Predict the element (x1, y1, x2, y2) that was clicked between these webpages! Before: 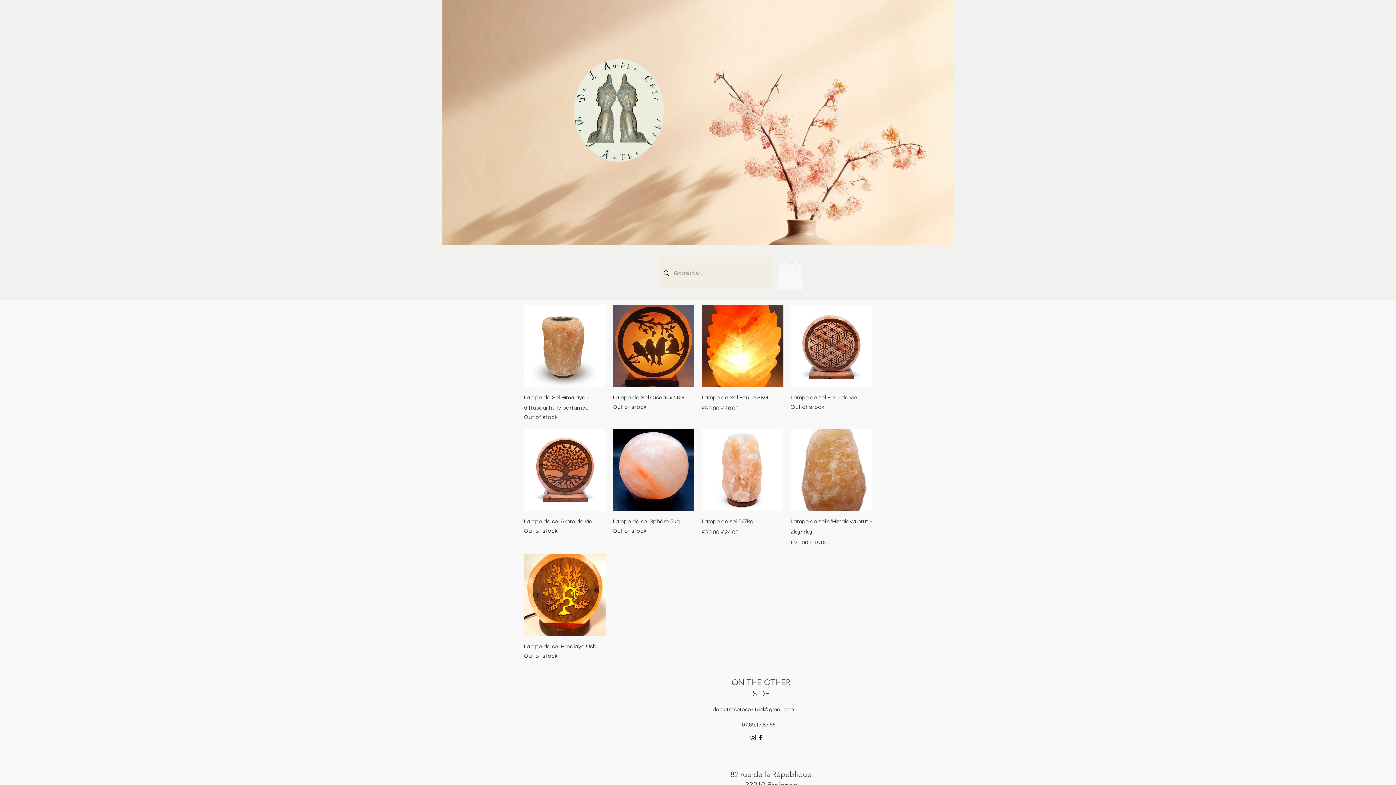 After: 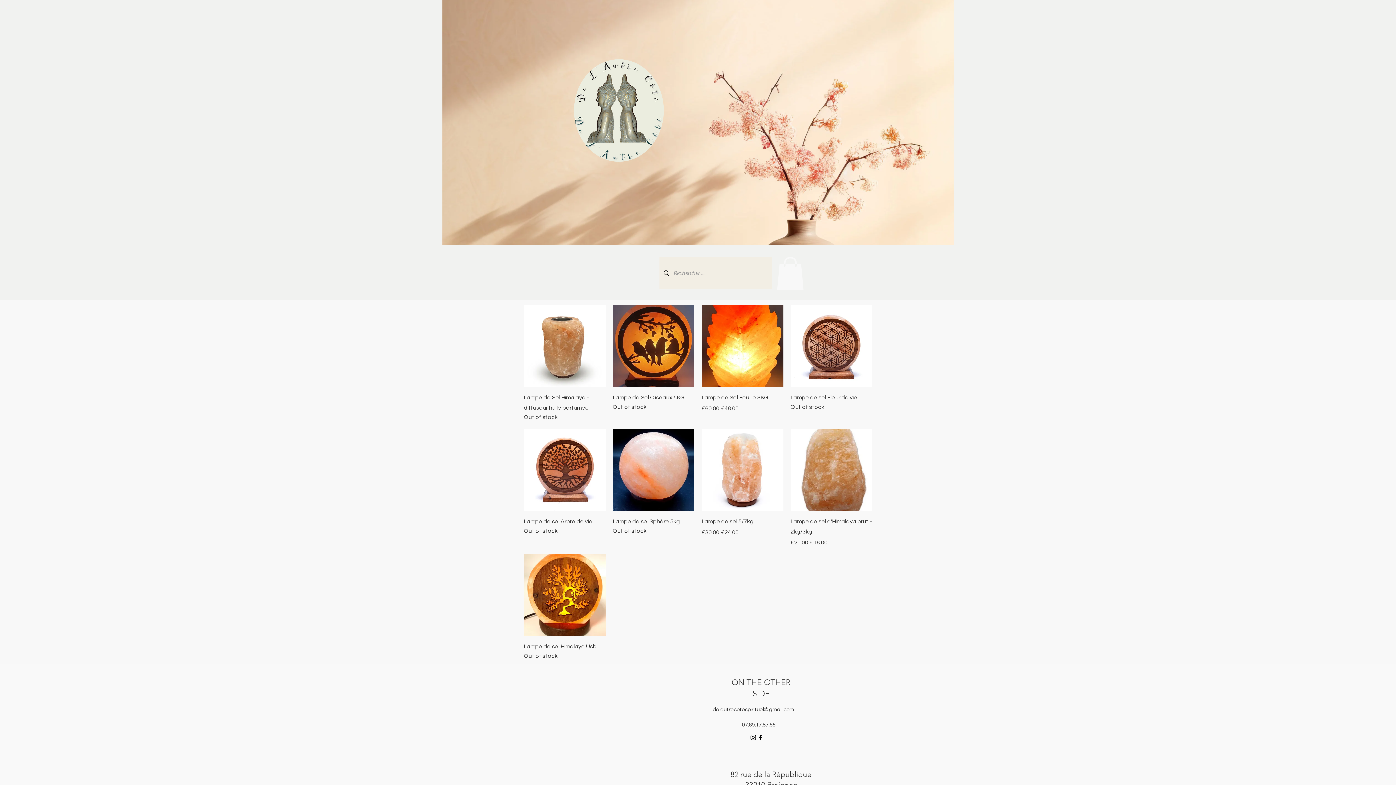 Action: label: delautrecotespirituel@gmail.com bbox: (712, 707, 794, 712)